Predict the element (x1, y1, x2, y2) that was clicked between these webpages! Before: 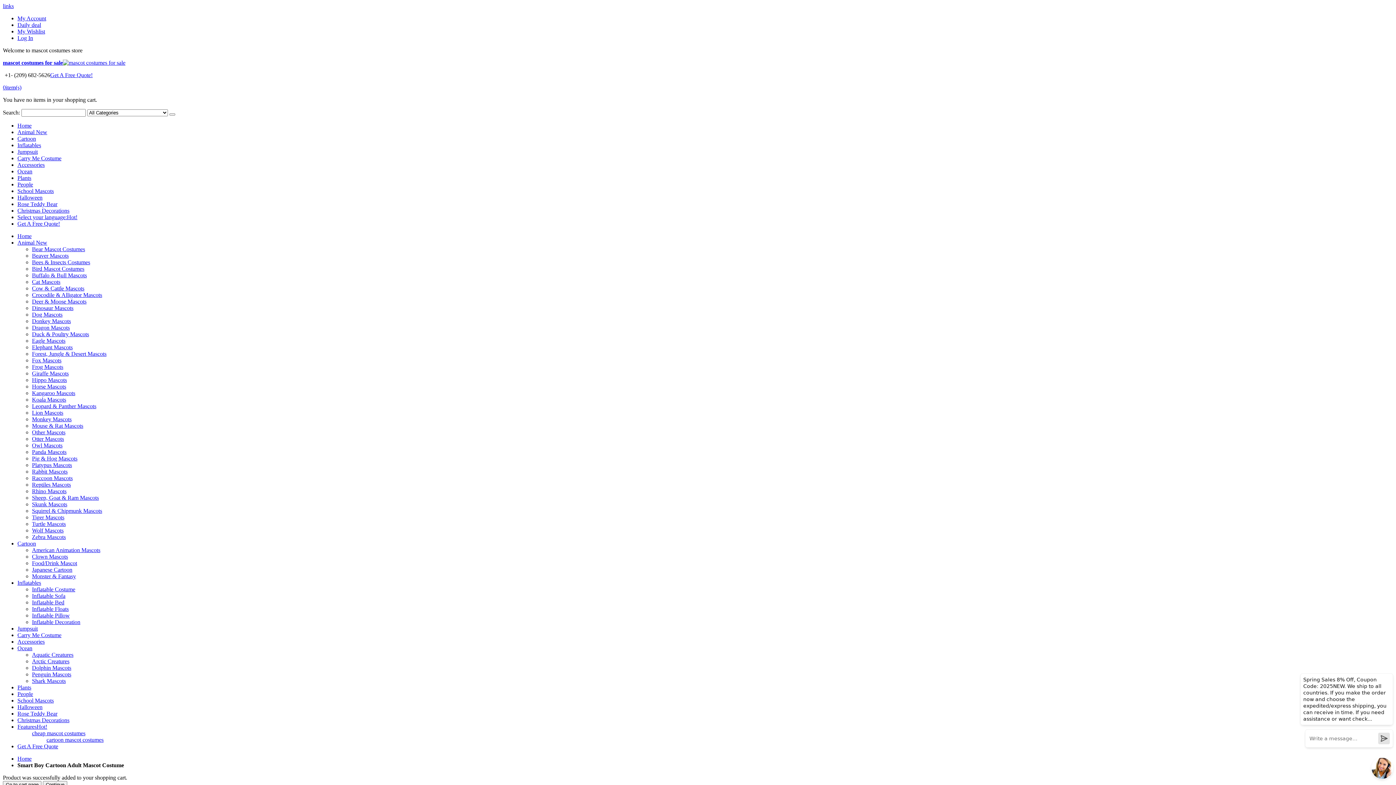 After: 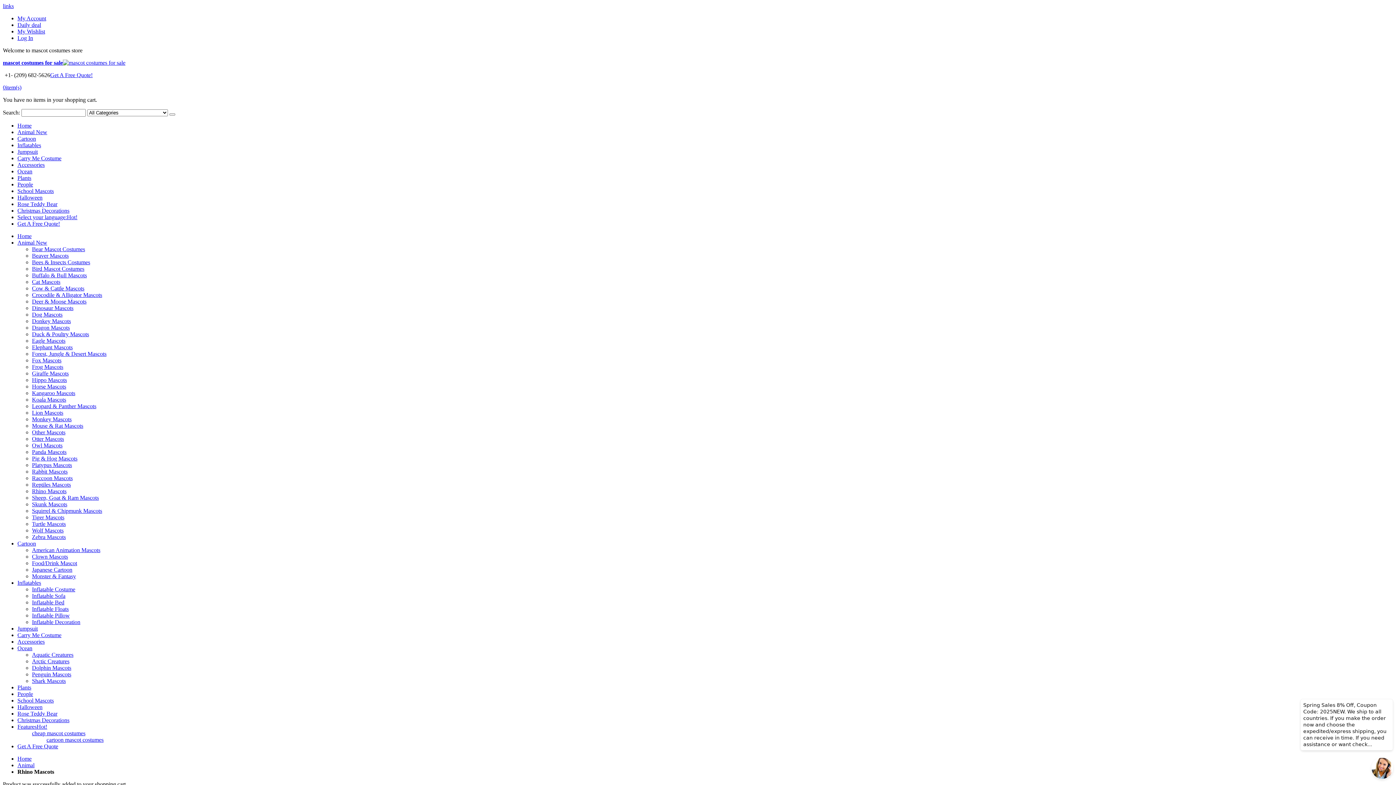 Action: bbox: (32, 488, 66, 494) label: Rhino Mascots